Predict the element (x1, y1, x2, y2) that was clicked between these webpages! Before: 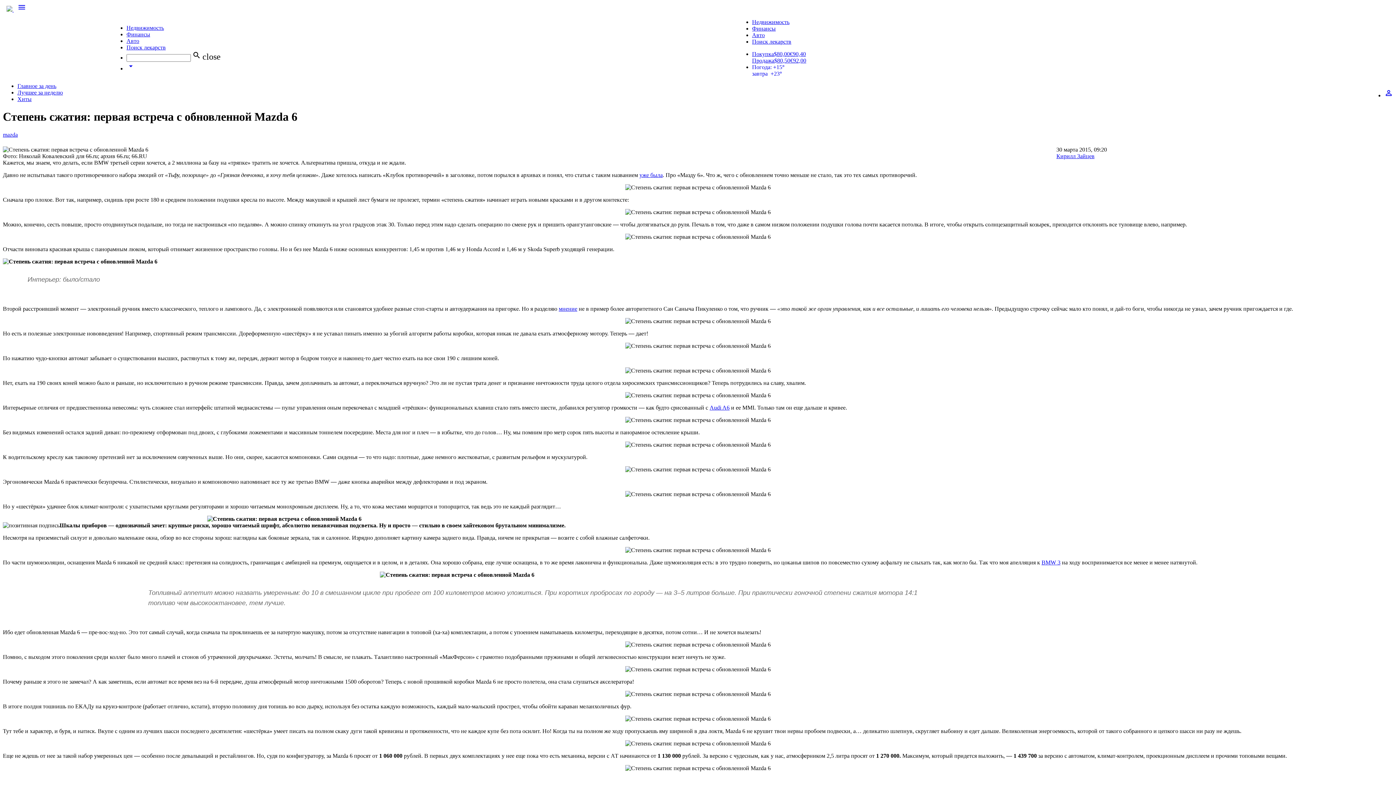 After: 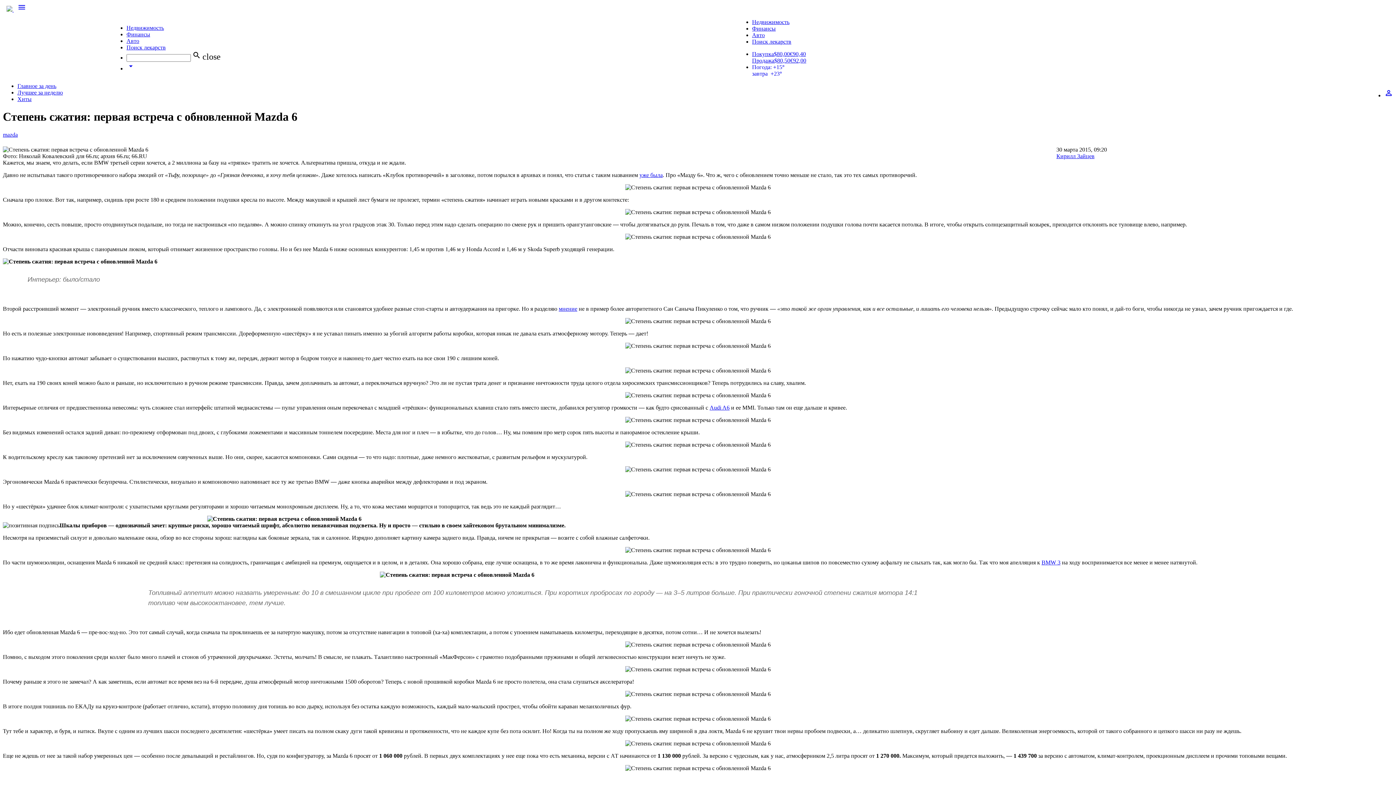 Action: label: perm_identity bbox: (1384, 92, 1393, 98)